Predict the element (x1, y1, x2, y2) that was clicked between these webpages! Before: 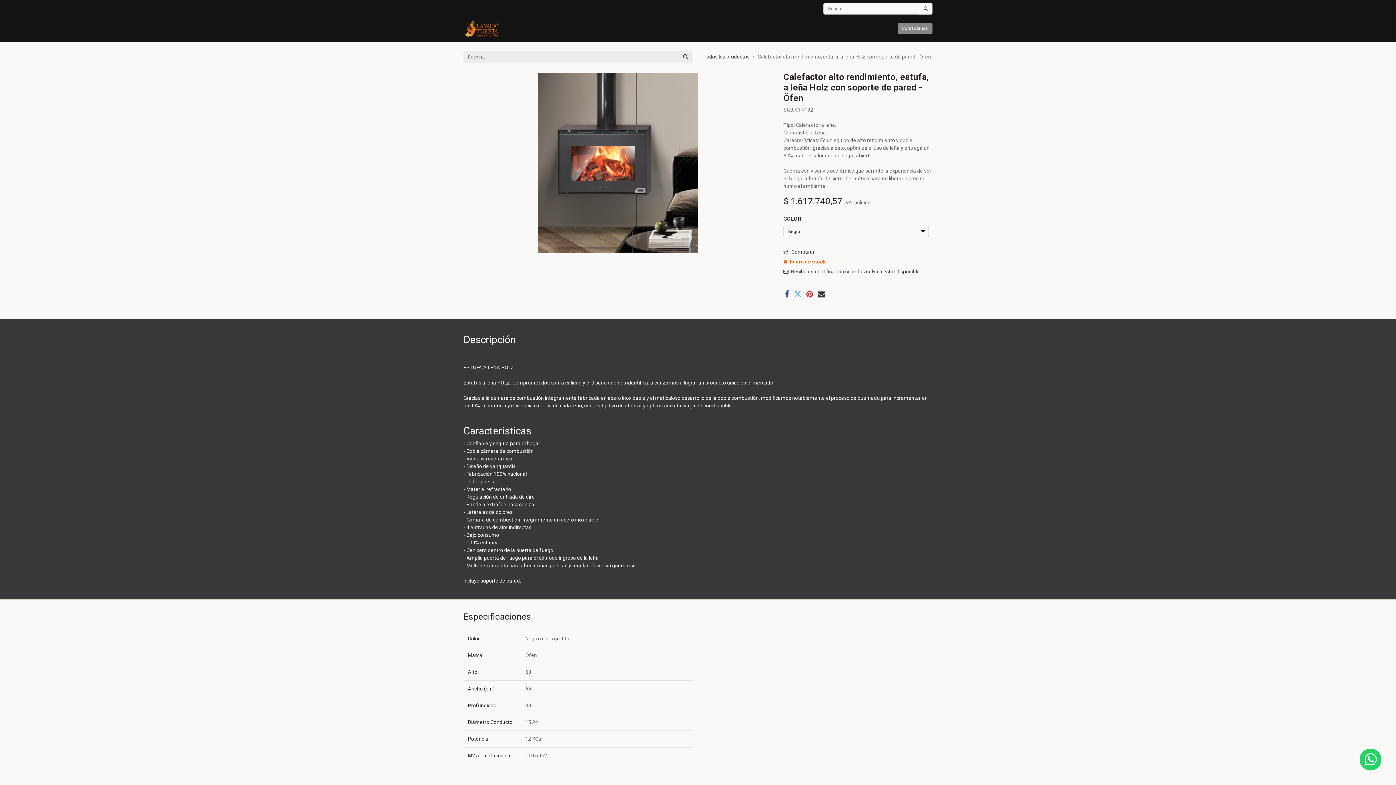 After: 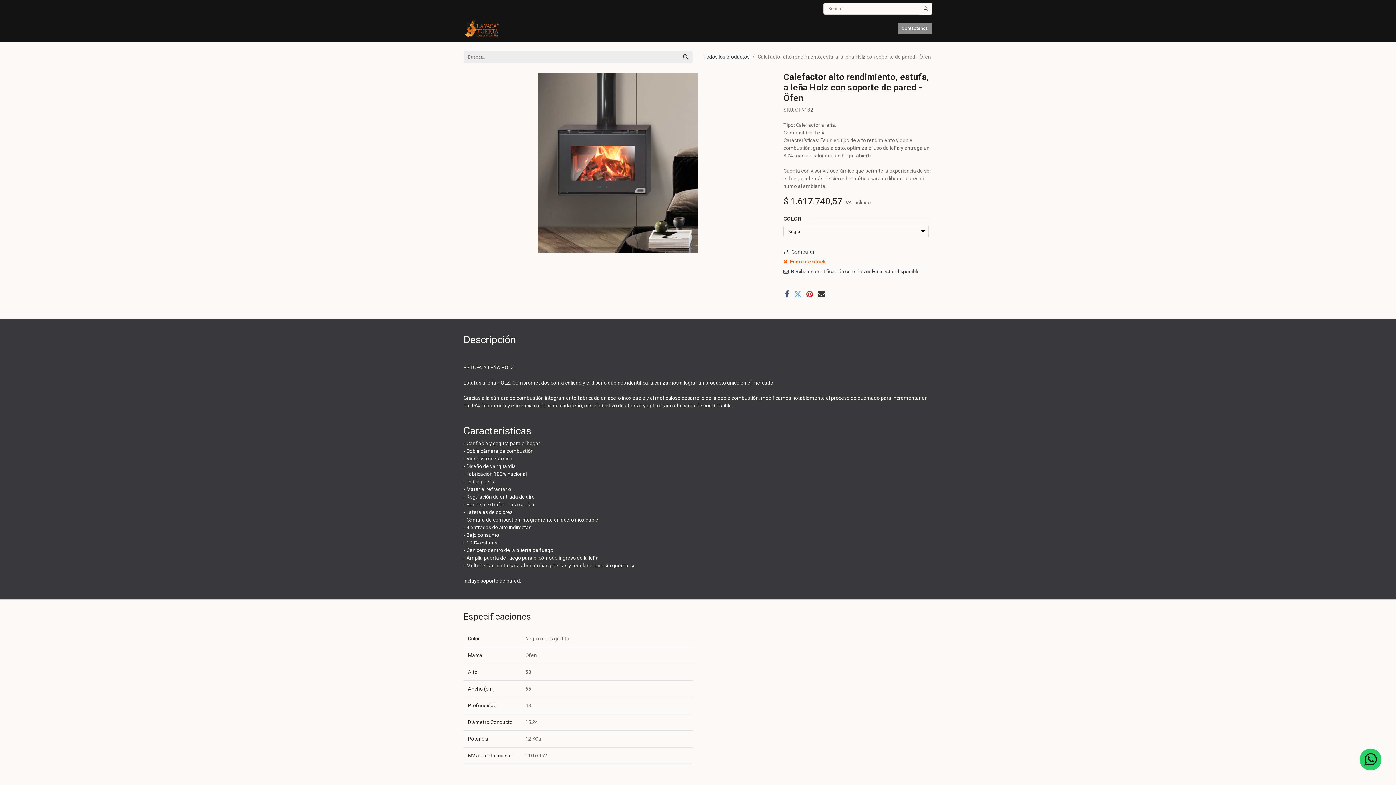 Action: bbox: (1360, 749, 1381, 770)